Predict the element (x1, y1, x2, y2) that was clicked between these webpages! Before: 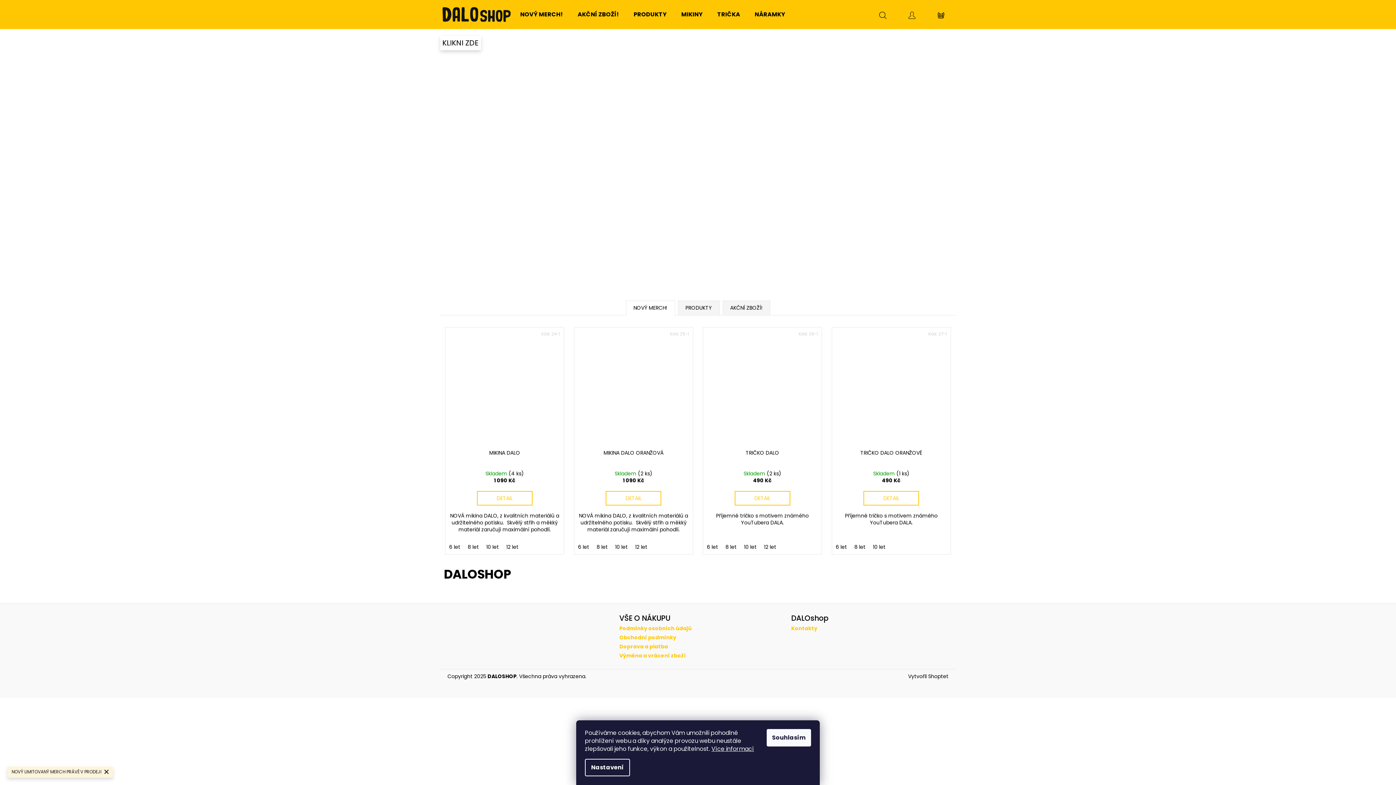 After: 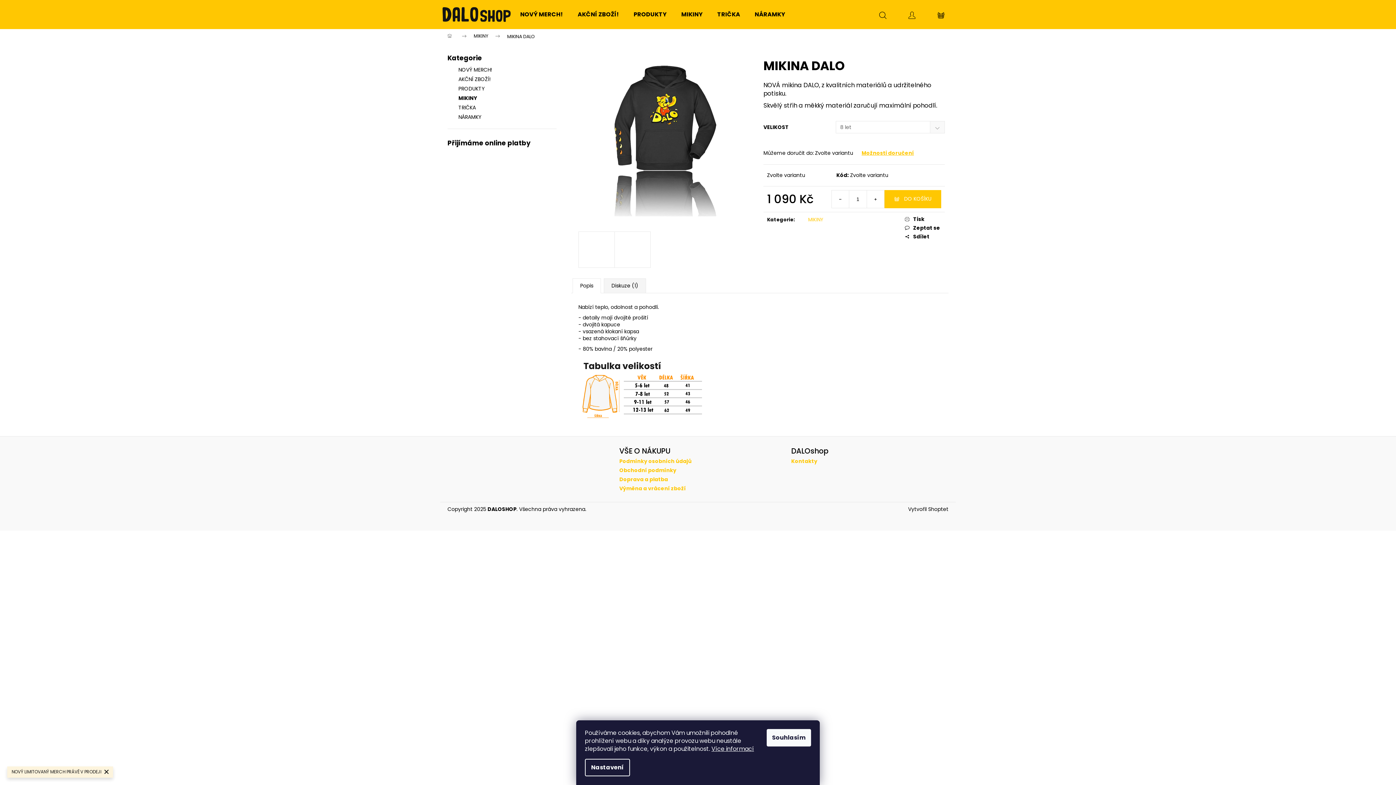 Action: bbox: (464, 543, 482, 550) label: 8 let